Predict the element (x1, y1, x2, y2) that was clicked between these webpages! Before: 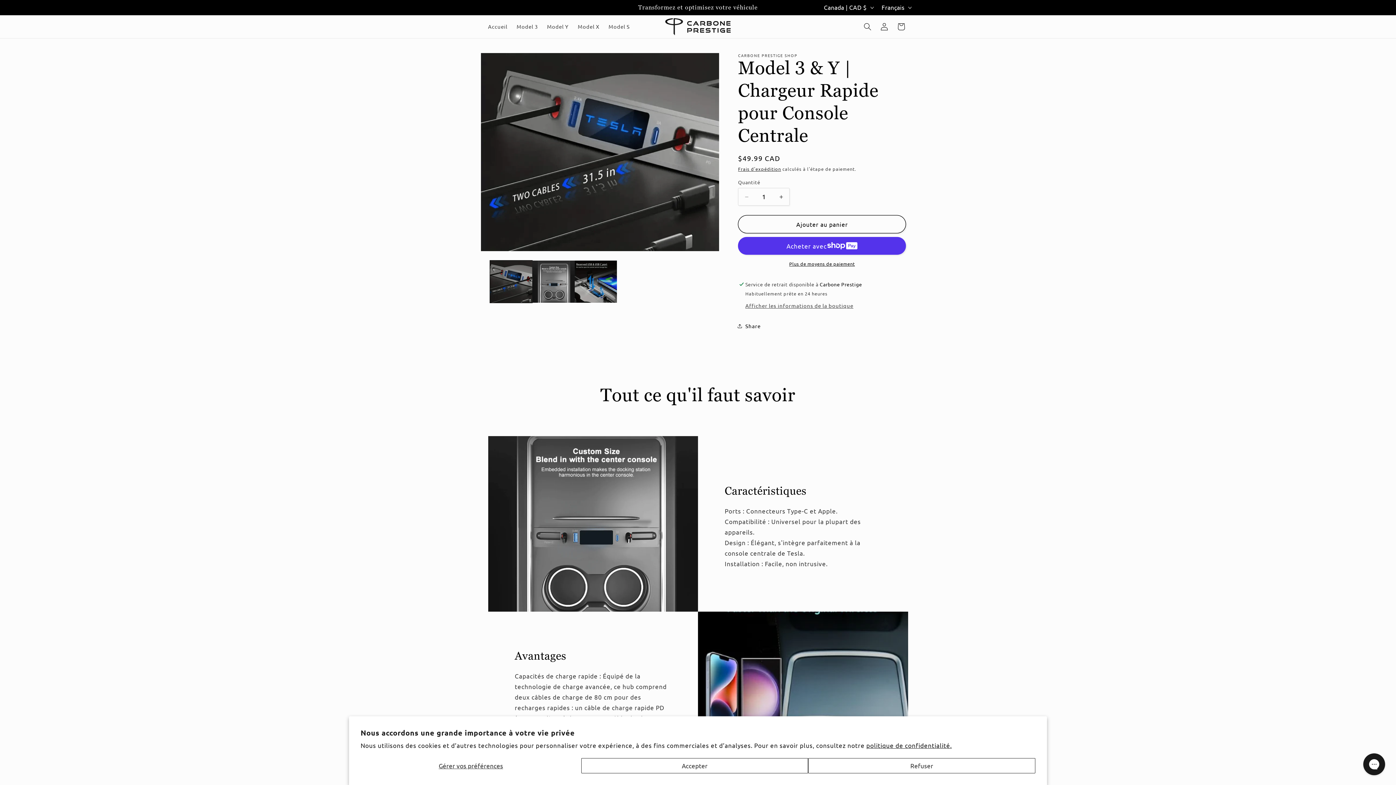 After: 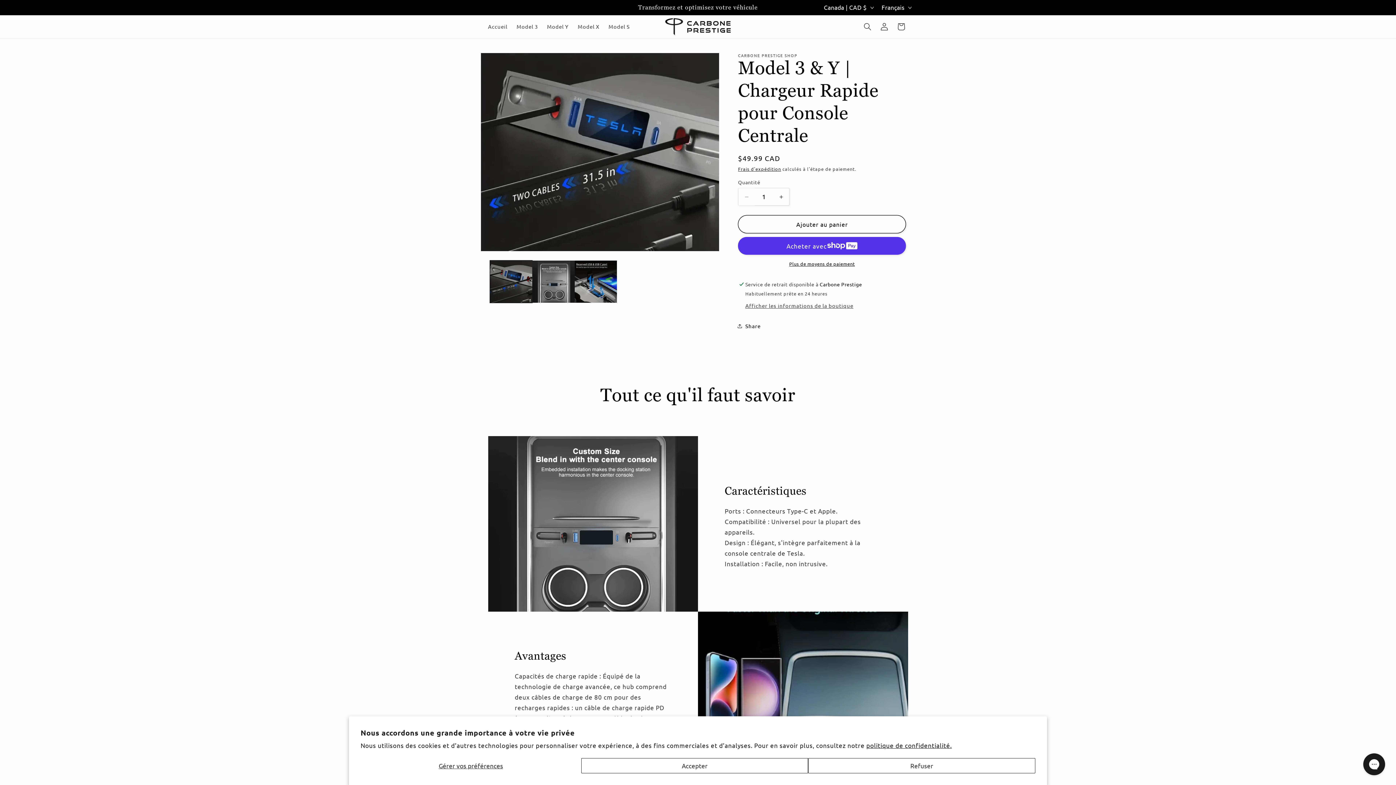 Action: label: Réduire la quantité de Model 3 &amp; Y | Chargeur Rapide pour Console Centrale bbox: (738, 187, 755, 205)